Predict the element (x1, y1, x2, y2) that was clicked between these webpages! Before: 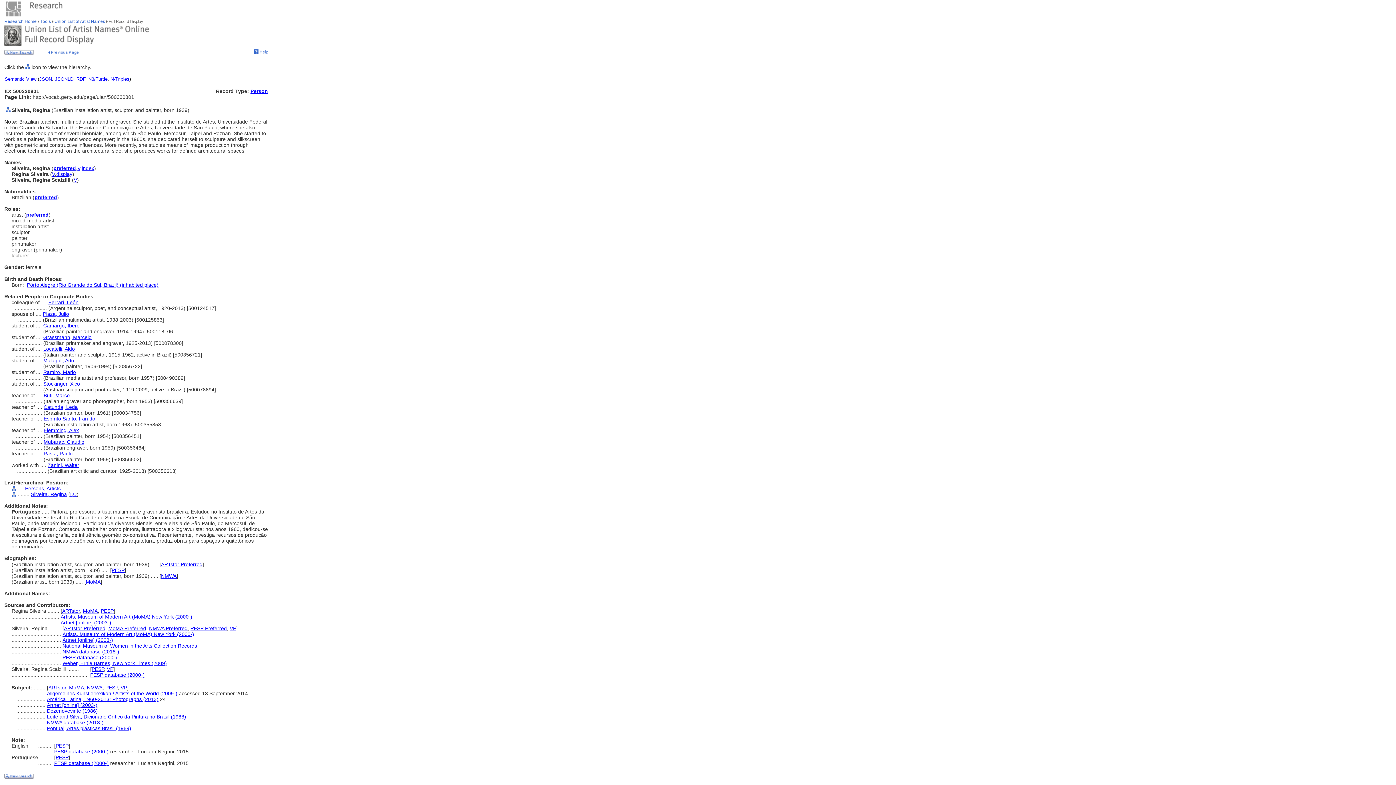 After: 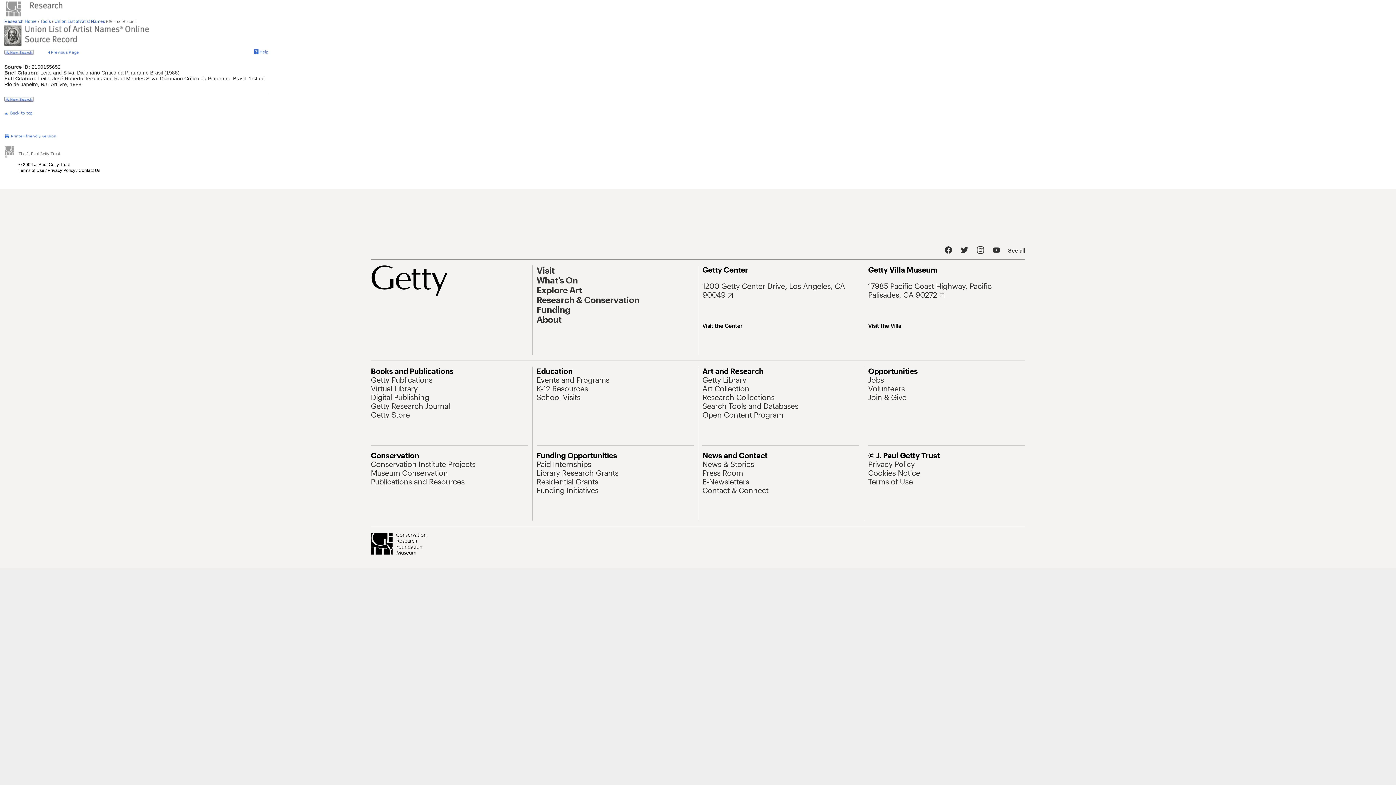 Action: label: Leite and Silva, Dicionário Crítico da Pintura no Brasil (1988) bbox: (46, 714, 186, 720)